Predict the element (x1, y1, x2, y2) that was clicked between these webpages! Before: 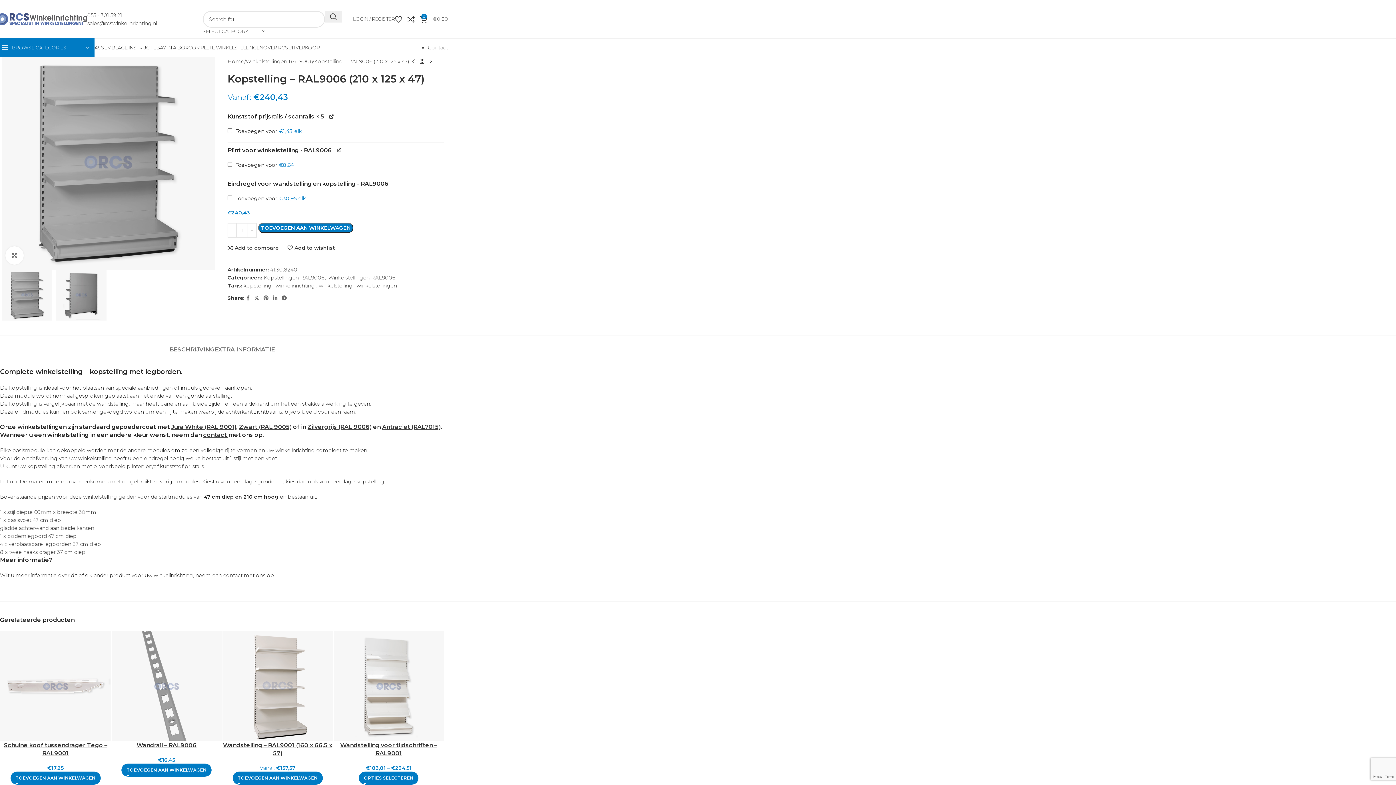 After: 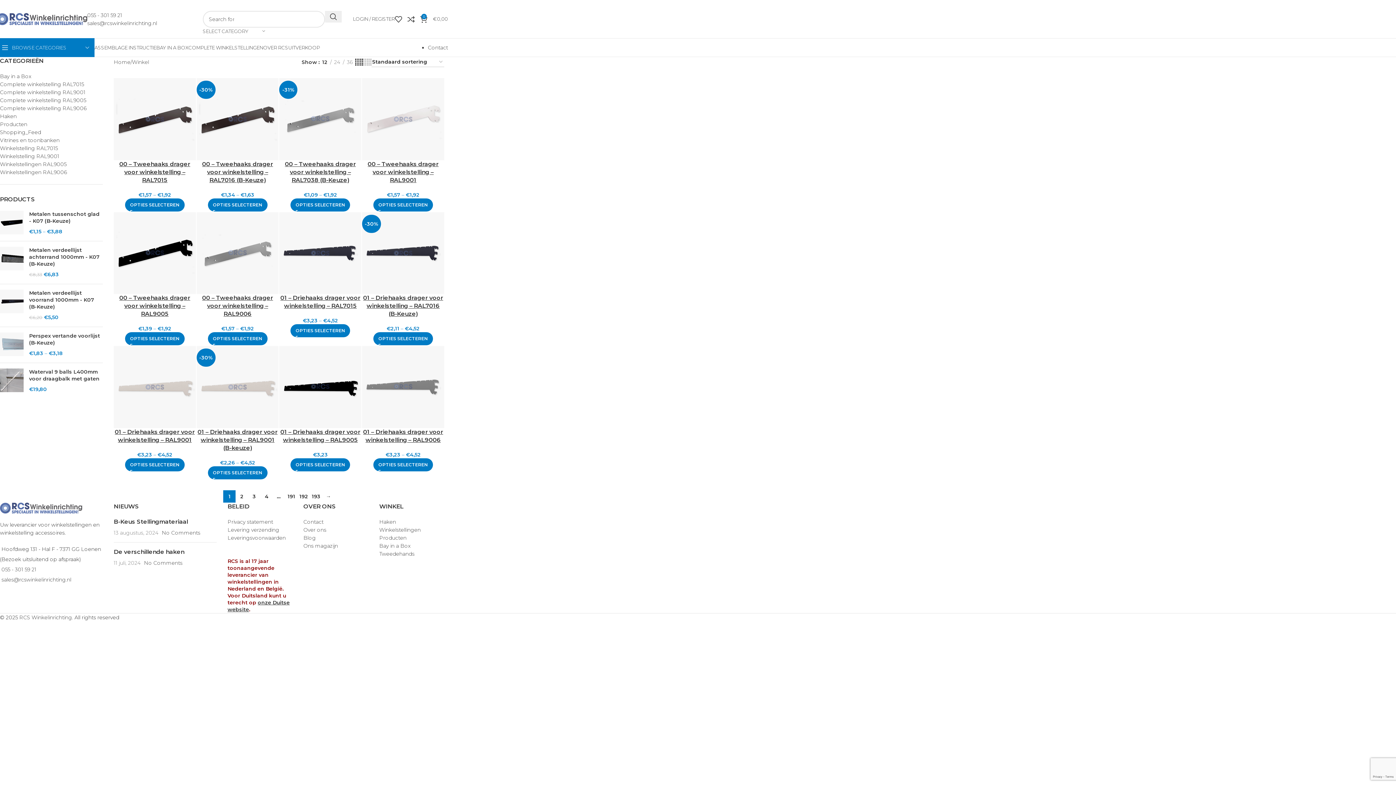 Action: bbox: (417, 69, 426, 78) label: Back to products